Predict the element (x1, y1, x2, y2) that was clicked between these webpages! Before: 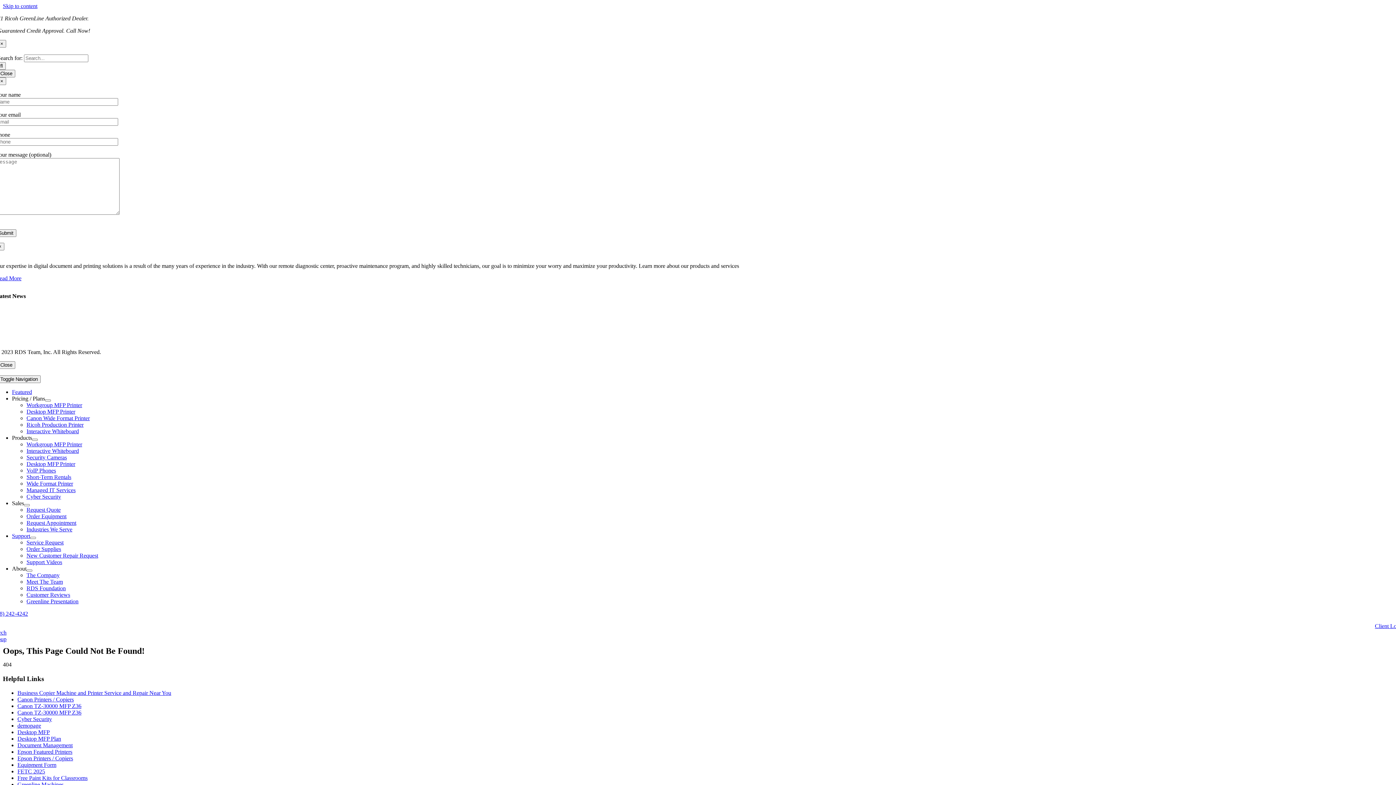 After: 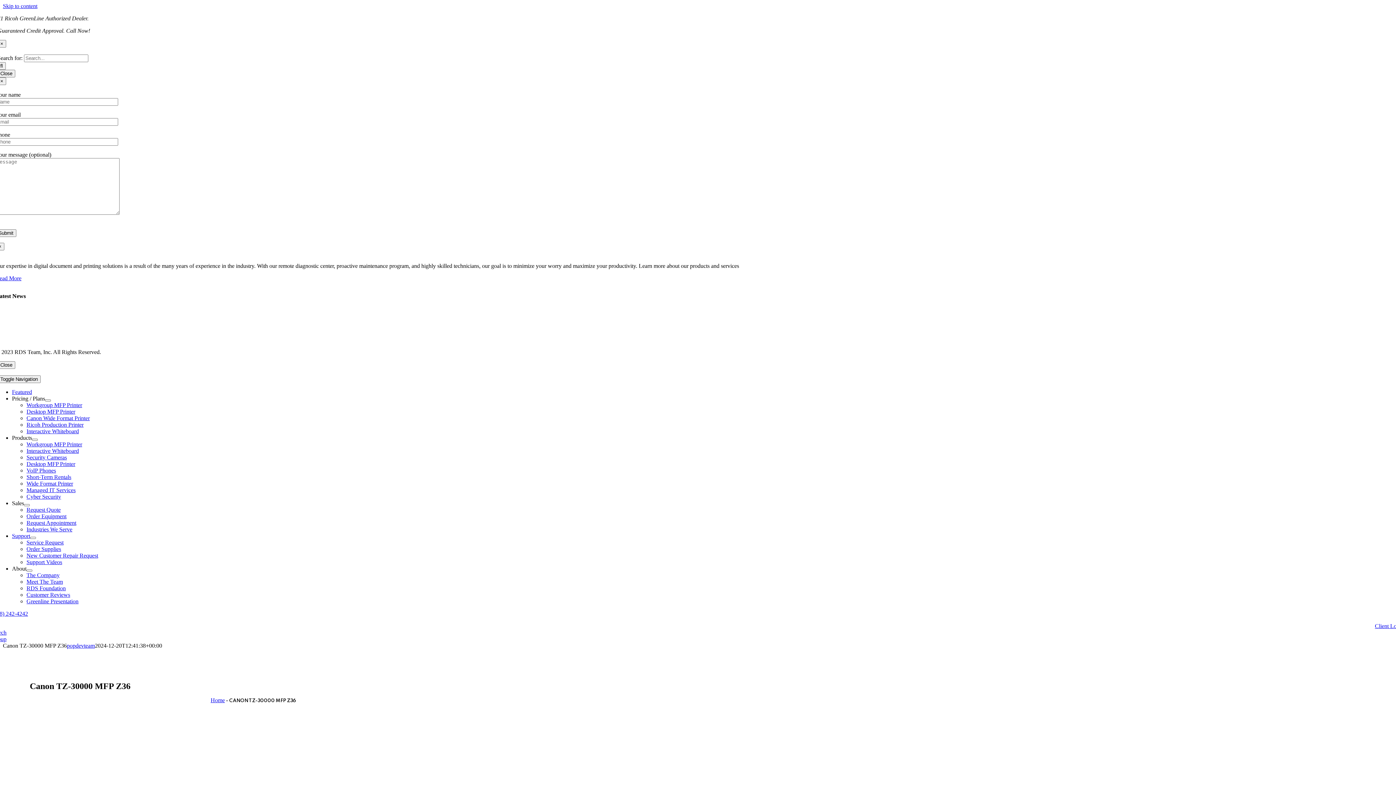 Action: label: Wide Format Printer bbox: (26, 480, 73, 487)